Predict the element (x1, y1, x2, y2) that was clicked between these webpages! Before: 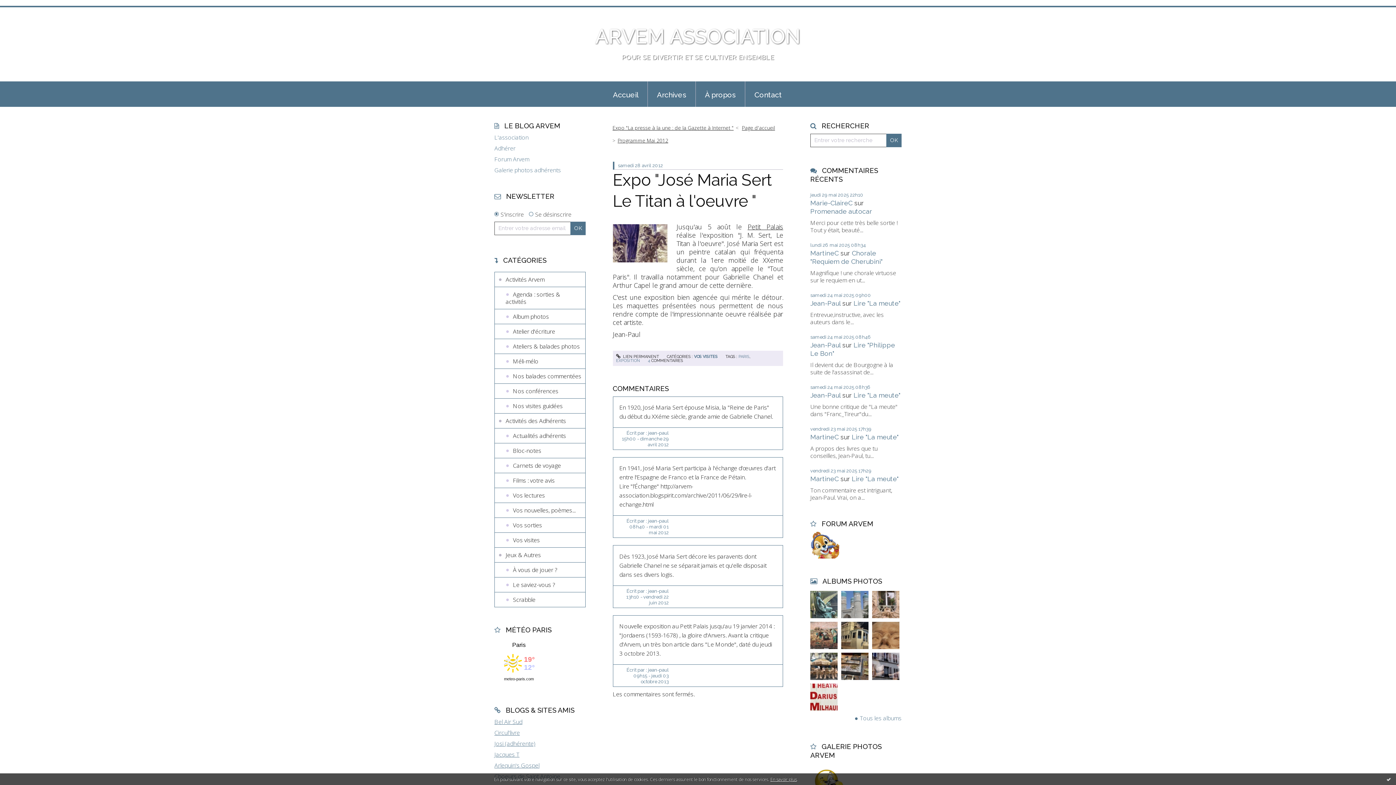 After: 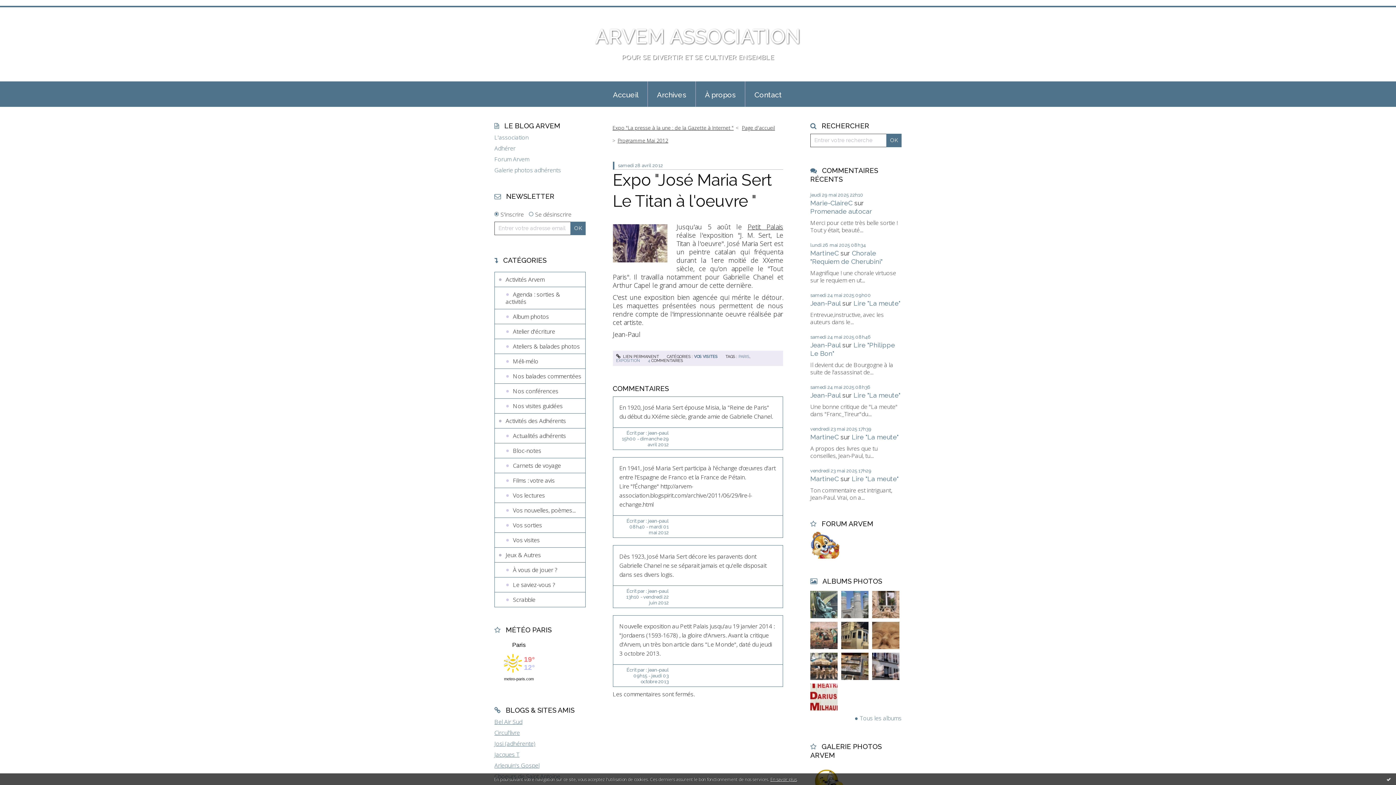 Action: label: En savoir plus bbox: (770, 776, 797, 782)